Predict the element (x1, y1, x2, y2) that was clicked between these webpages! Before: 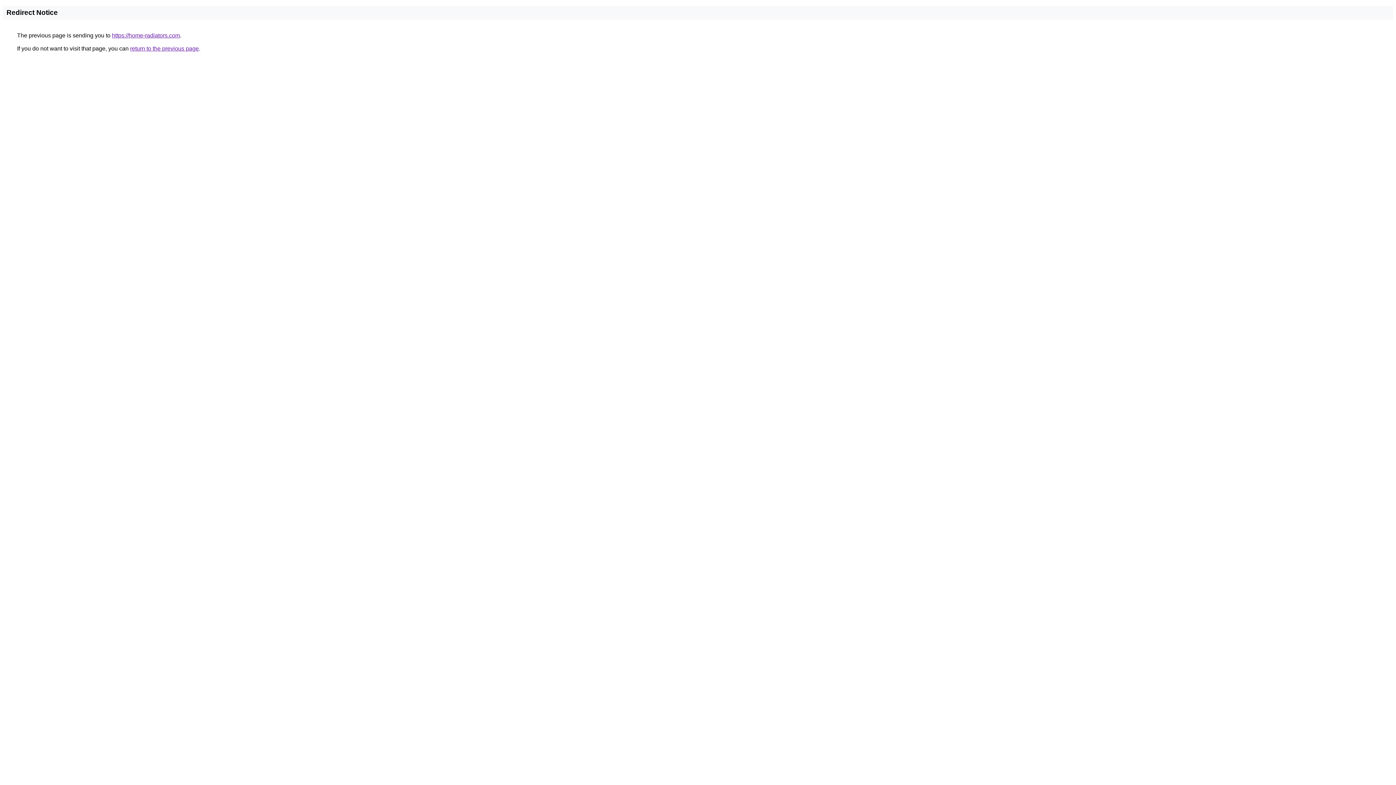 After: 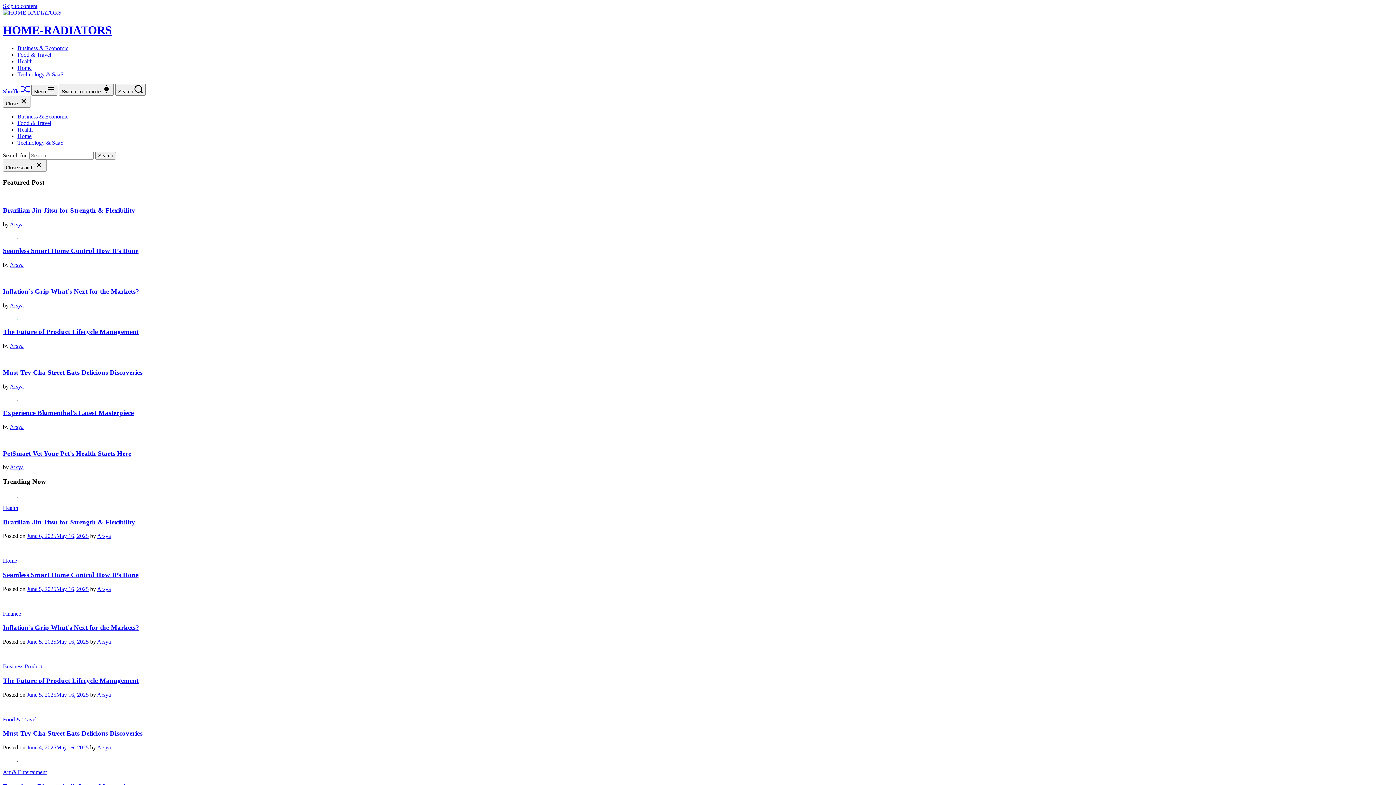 Action: label: https://home-radiators.com bbox: (112, 32, 180, 38)